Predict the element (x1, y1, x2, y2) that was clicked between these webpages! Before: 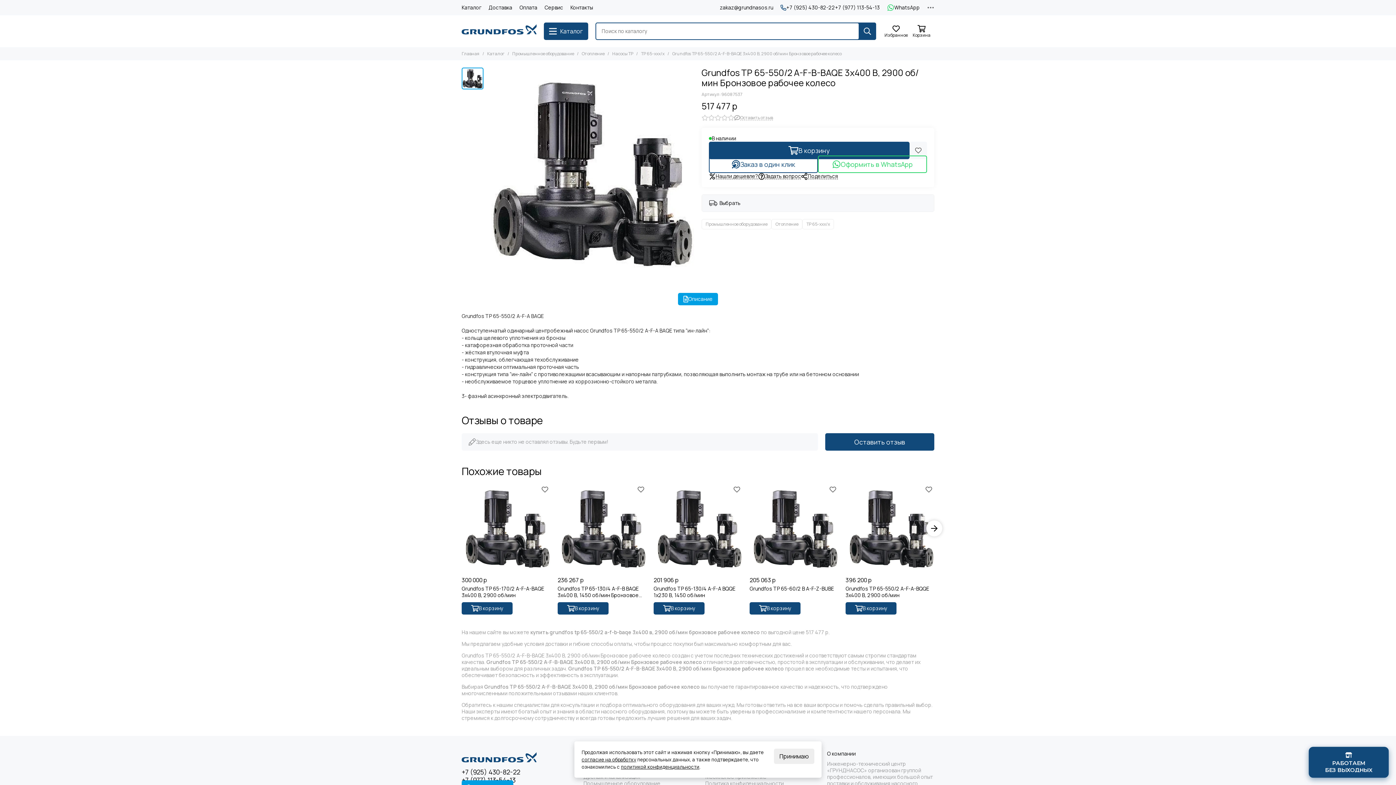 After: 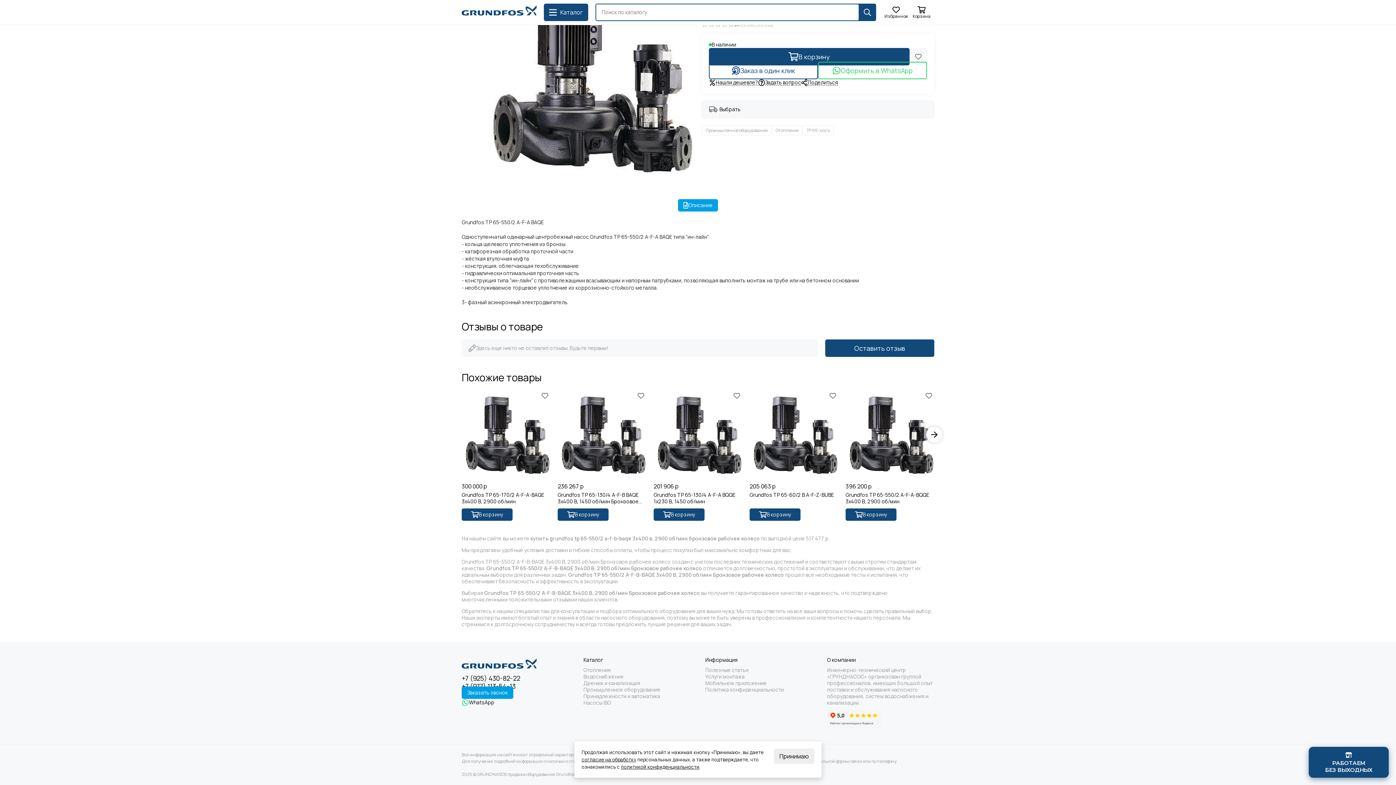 Action: label: Оставить отзыв bbox: (701, 114, 773, 120)